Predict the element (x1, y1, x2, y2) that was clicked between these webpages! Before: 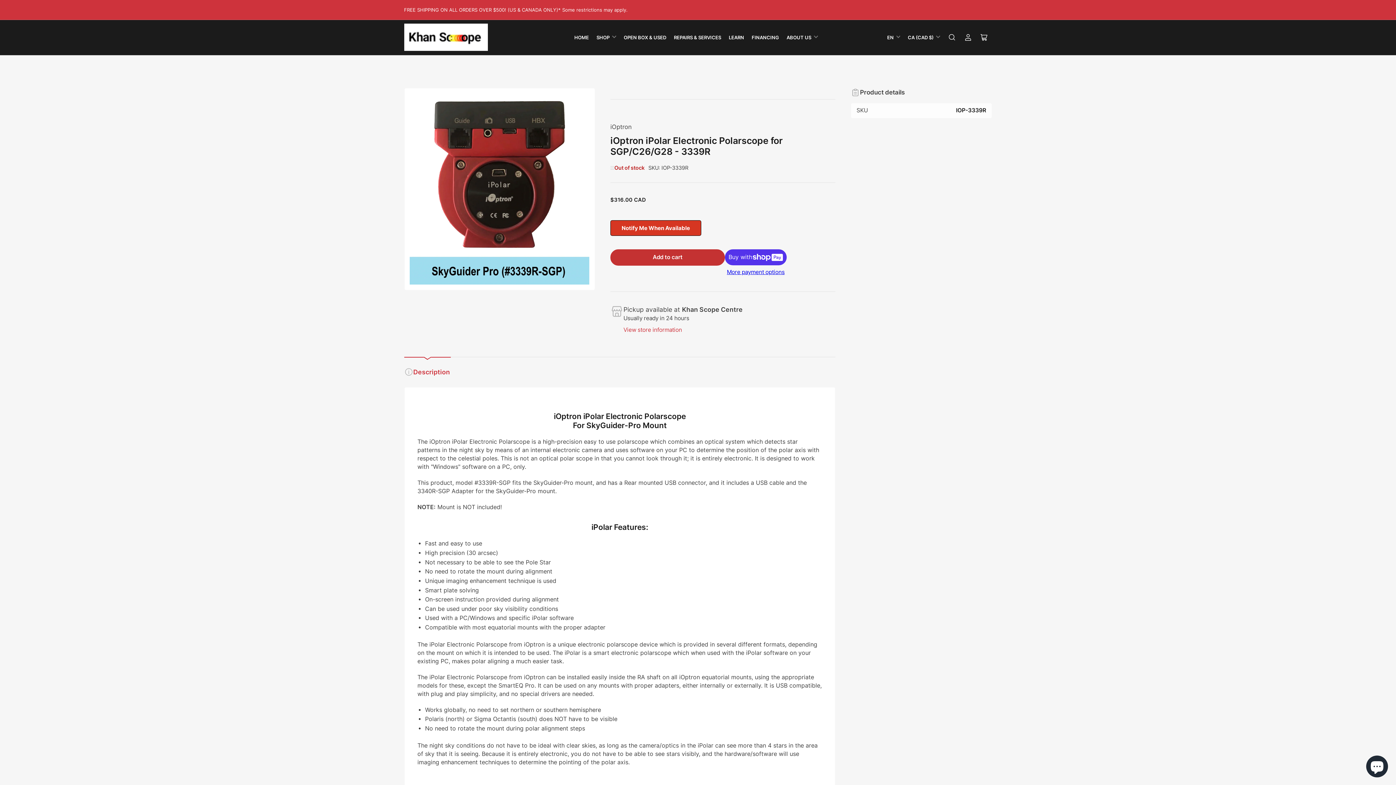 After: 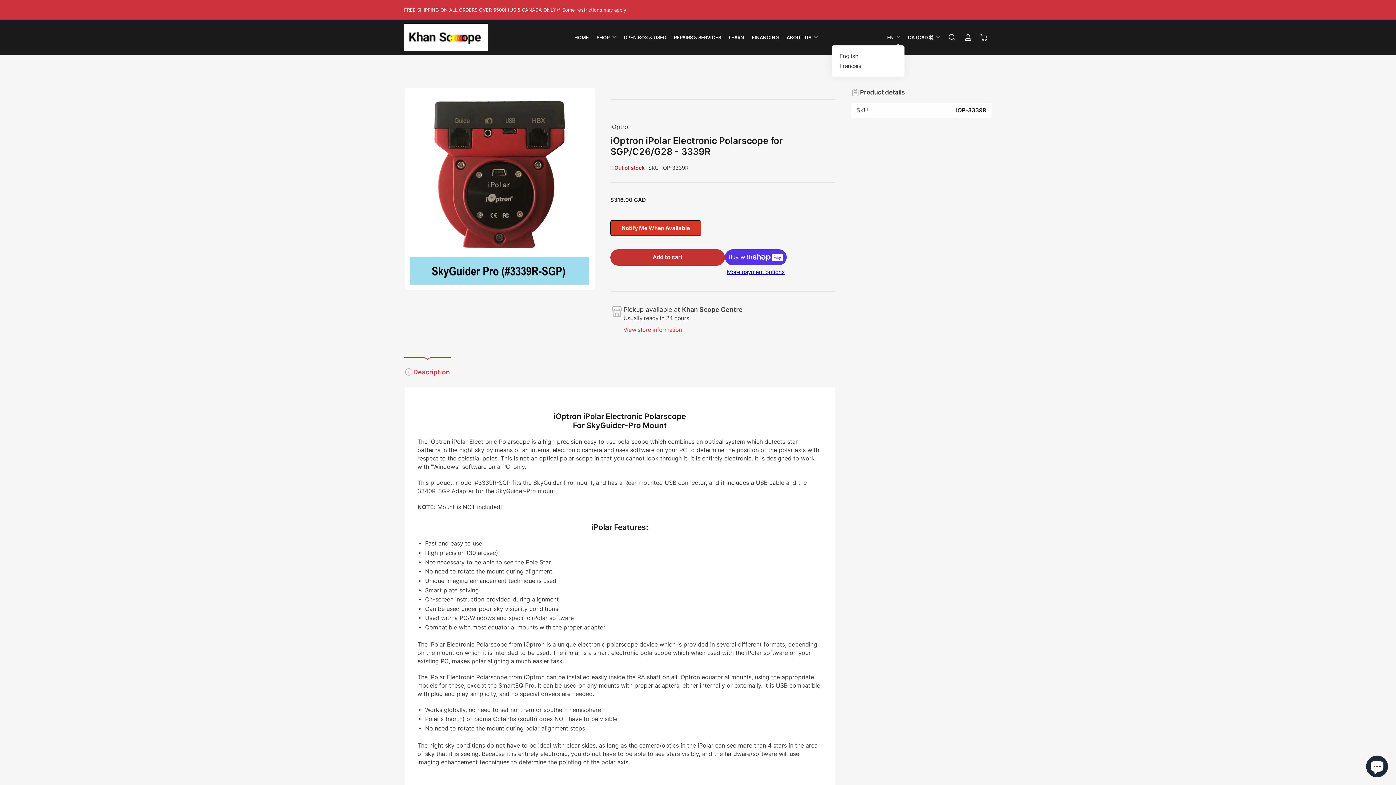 Action: label: EN bbox: (883, 29, 904, 45)